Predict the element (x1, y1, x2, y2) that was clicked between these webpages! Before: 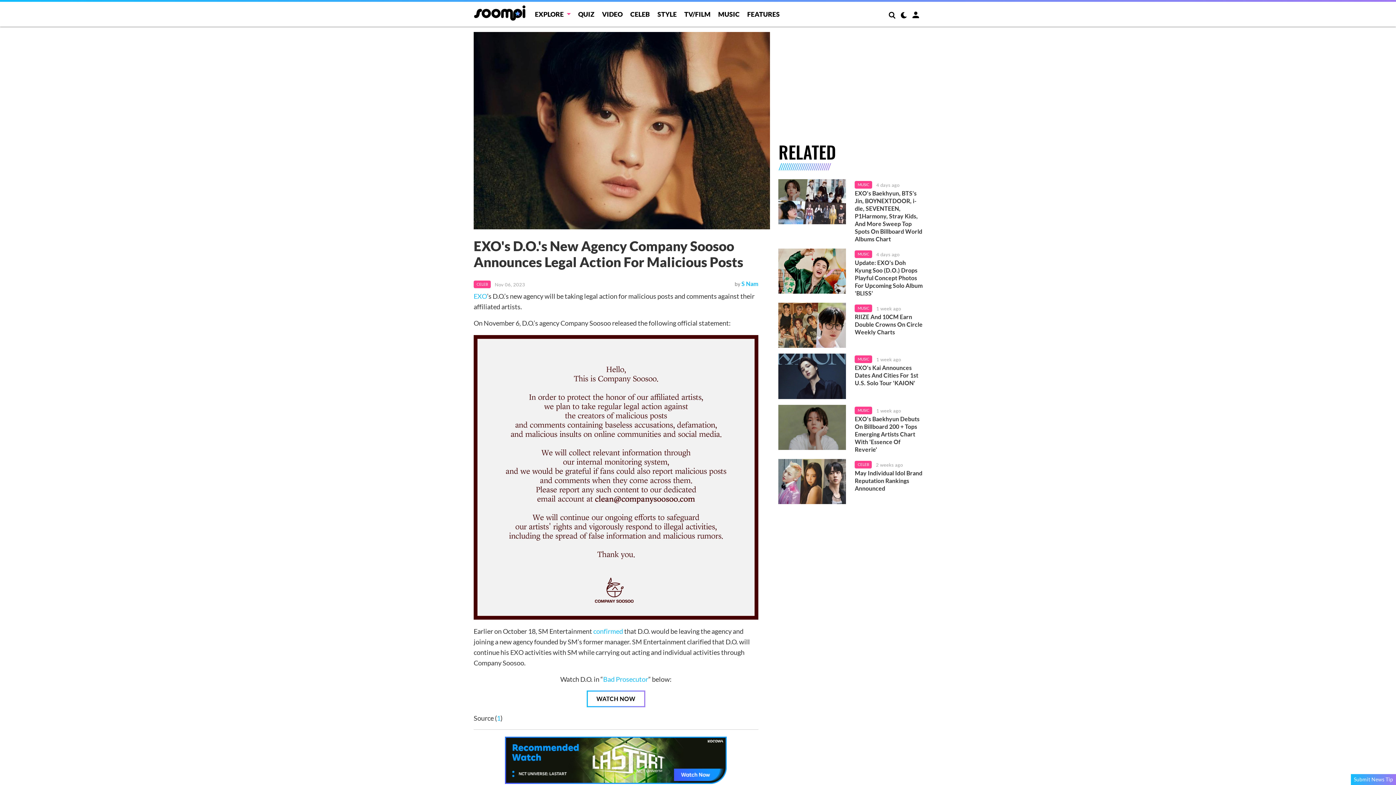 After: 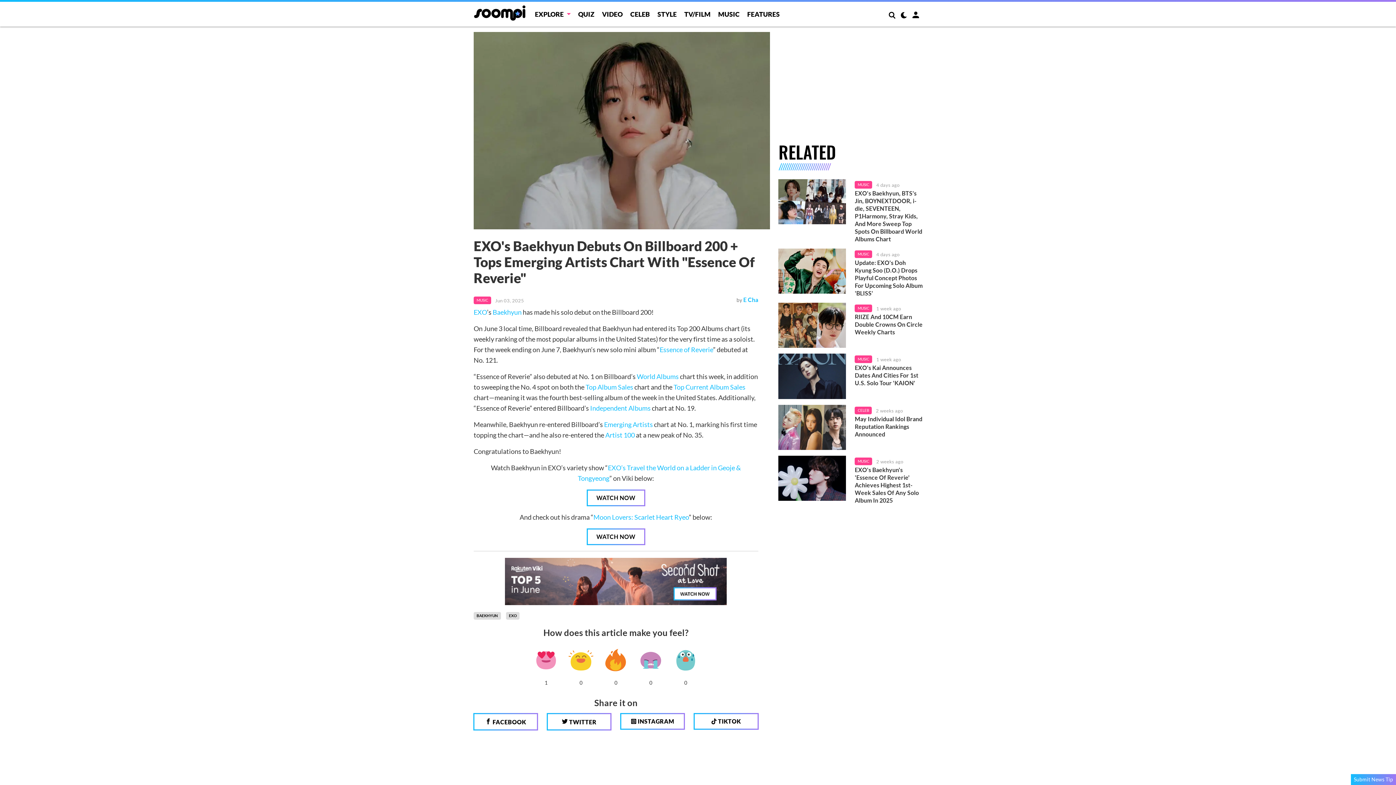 Action: label: EXO's Baekhyun Debuts On Billboard 200 + Tops Emerging Artists Chart With 'Essence Of Reverie' bbox: (855, 415, 922, 453)